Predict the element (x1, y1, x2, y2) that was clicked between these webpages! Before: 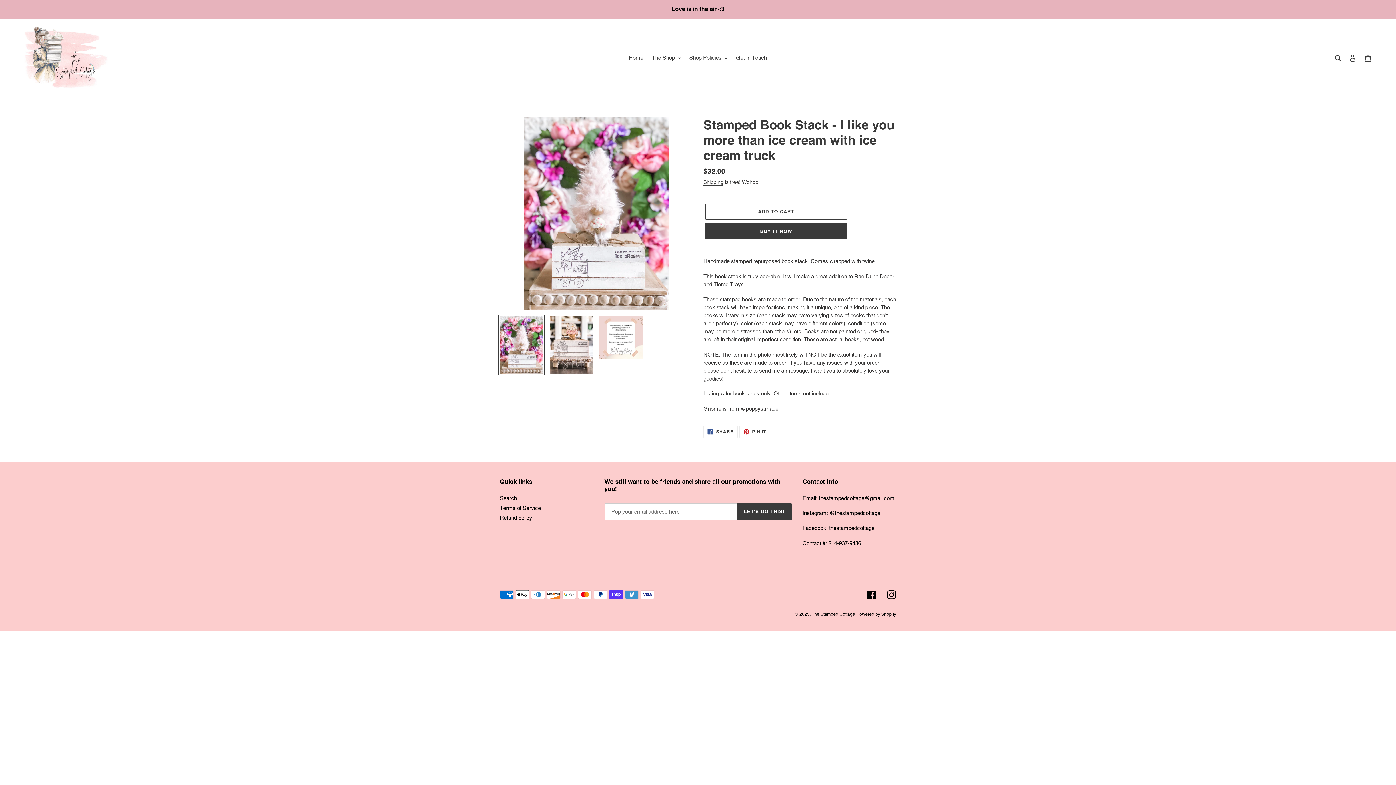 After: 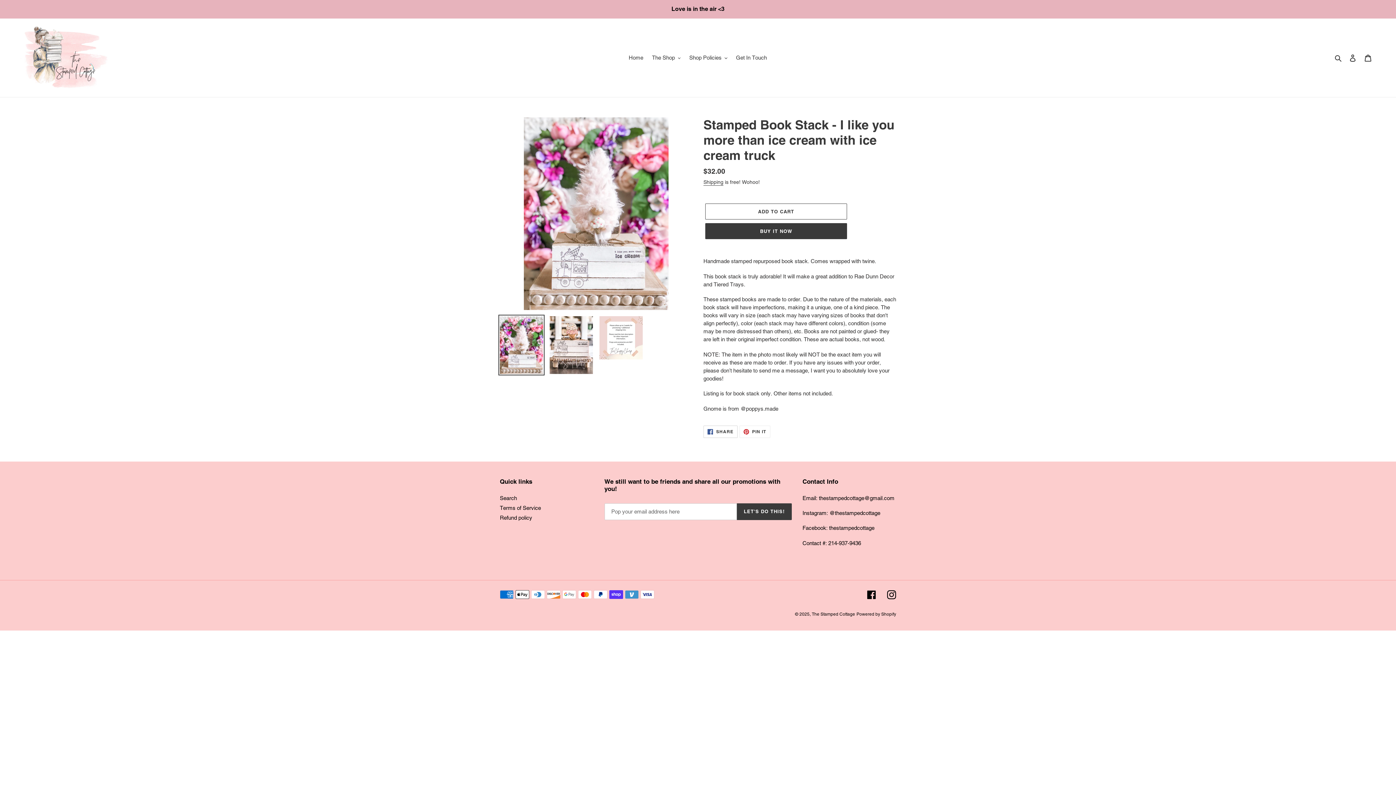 Action: label:  SHARE
SHARE ON FACEBOOK bbox: (703, 425, 737, 438)